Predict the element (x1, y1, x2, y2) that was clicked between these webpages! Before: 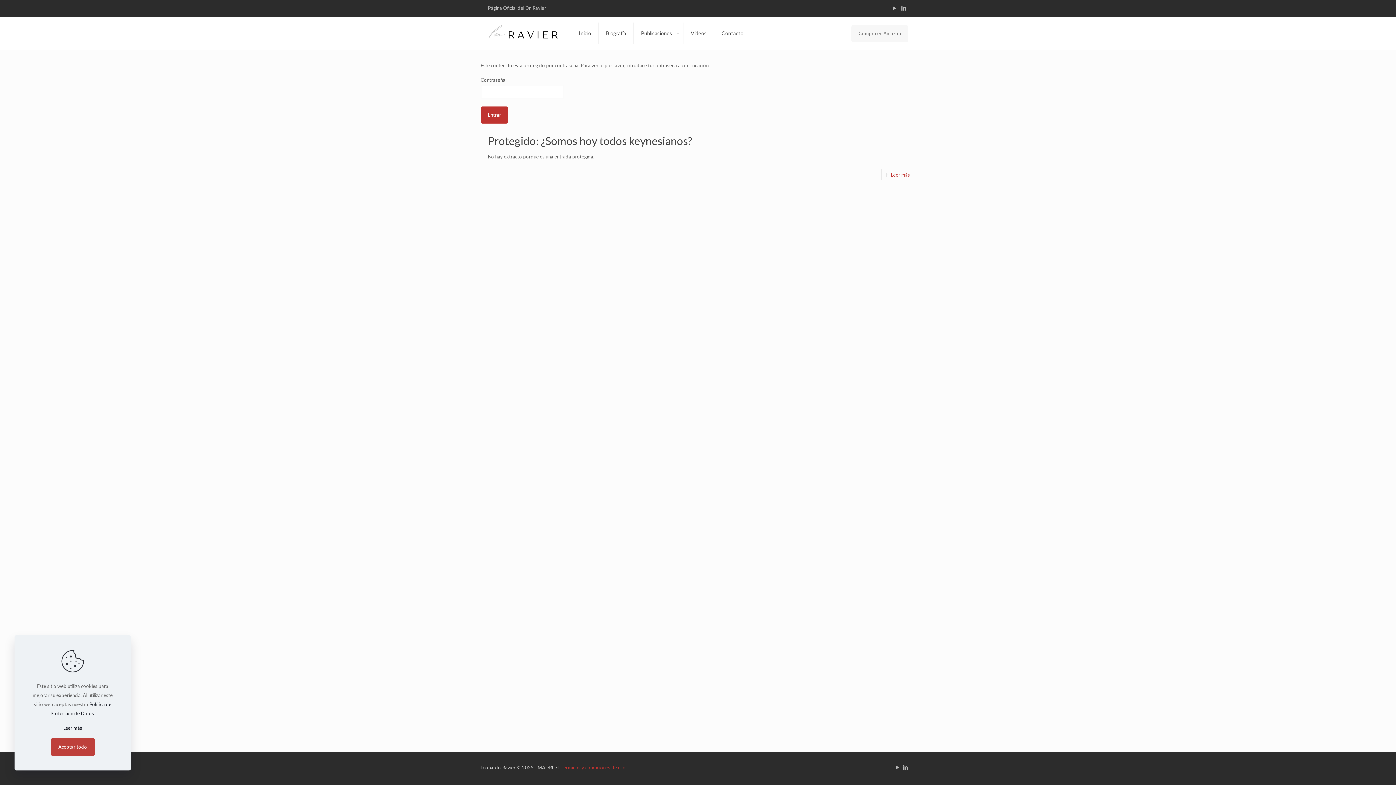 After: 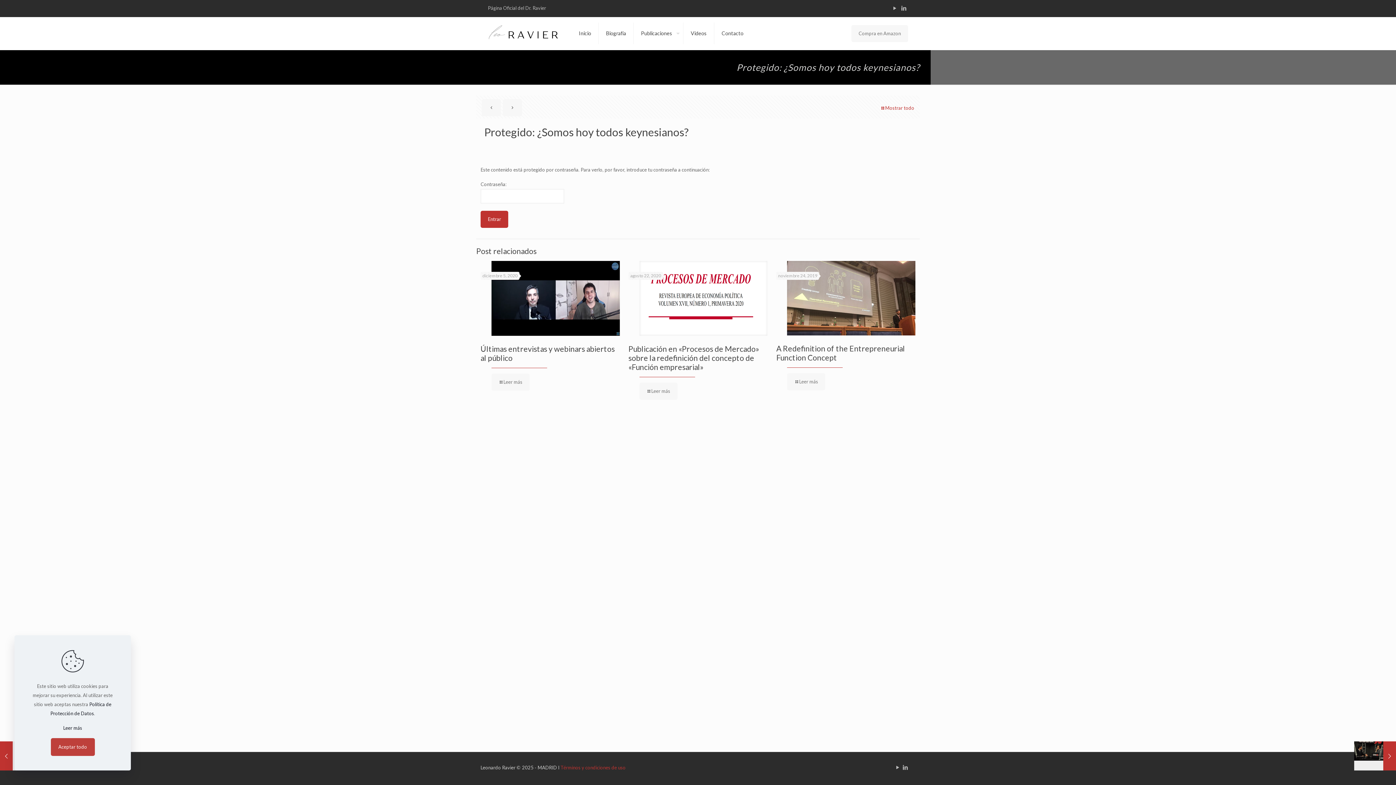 Action: bbox: (891, 172, 910, 177) label: Leer más